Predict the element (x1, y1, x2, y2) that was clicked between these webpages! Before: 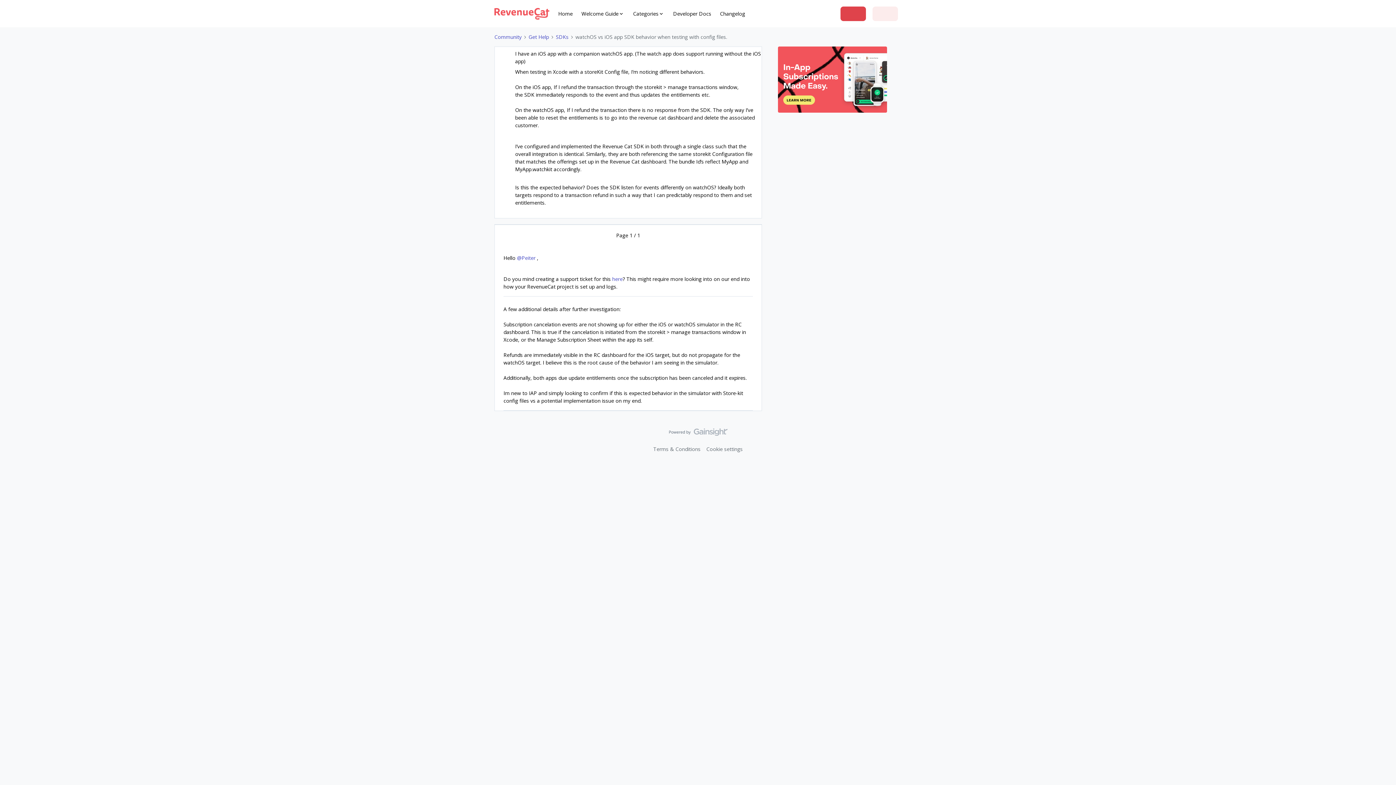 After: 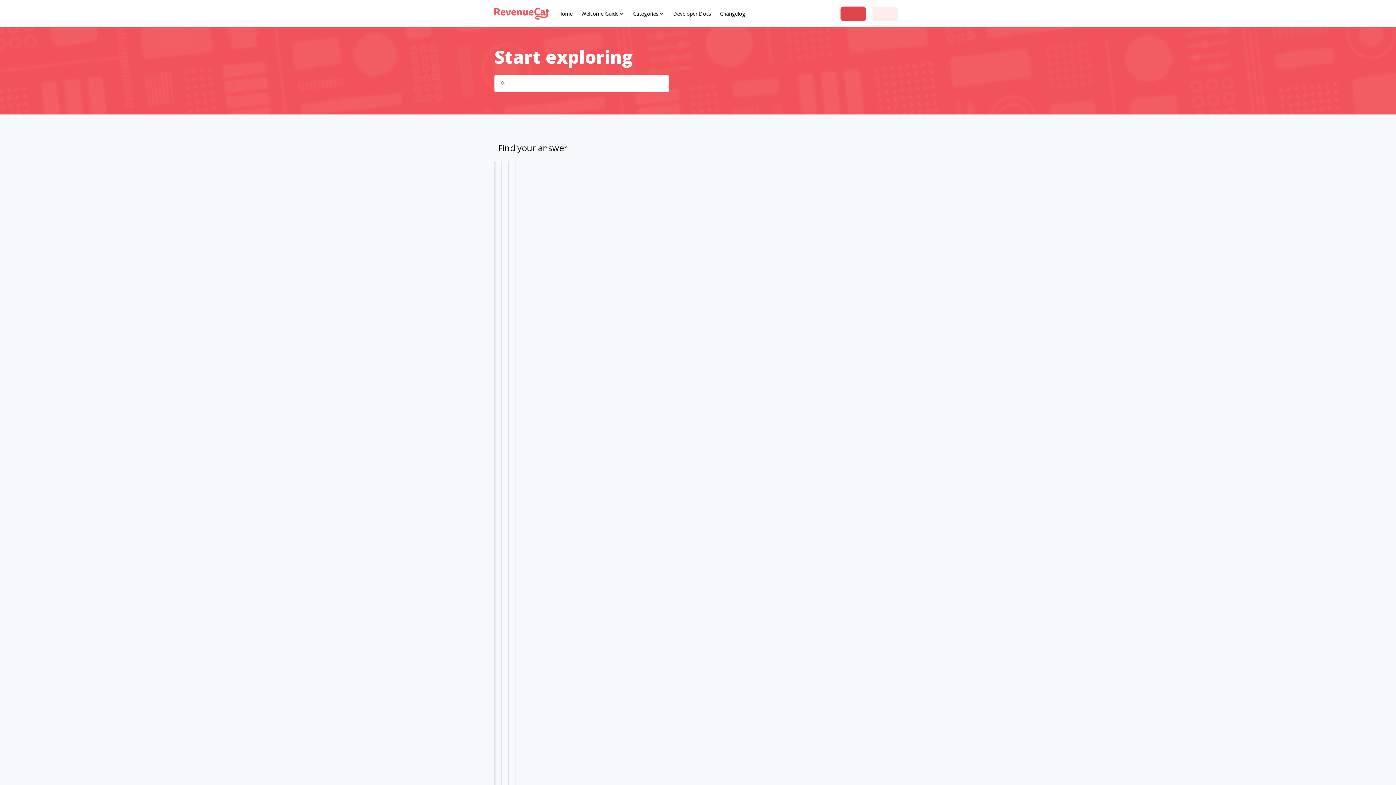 Action: label: Community bbox: (494, 33, 521, 40)